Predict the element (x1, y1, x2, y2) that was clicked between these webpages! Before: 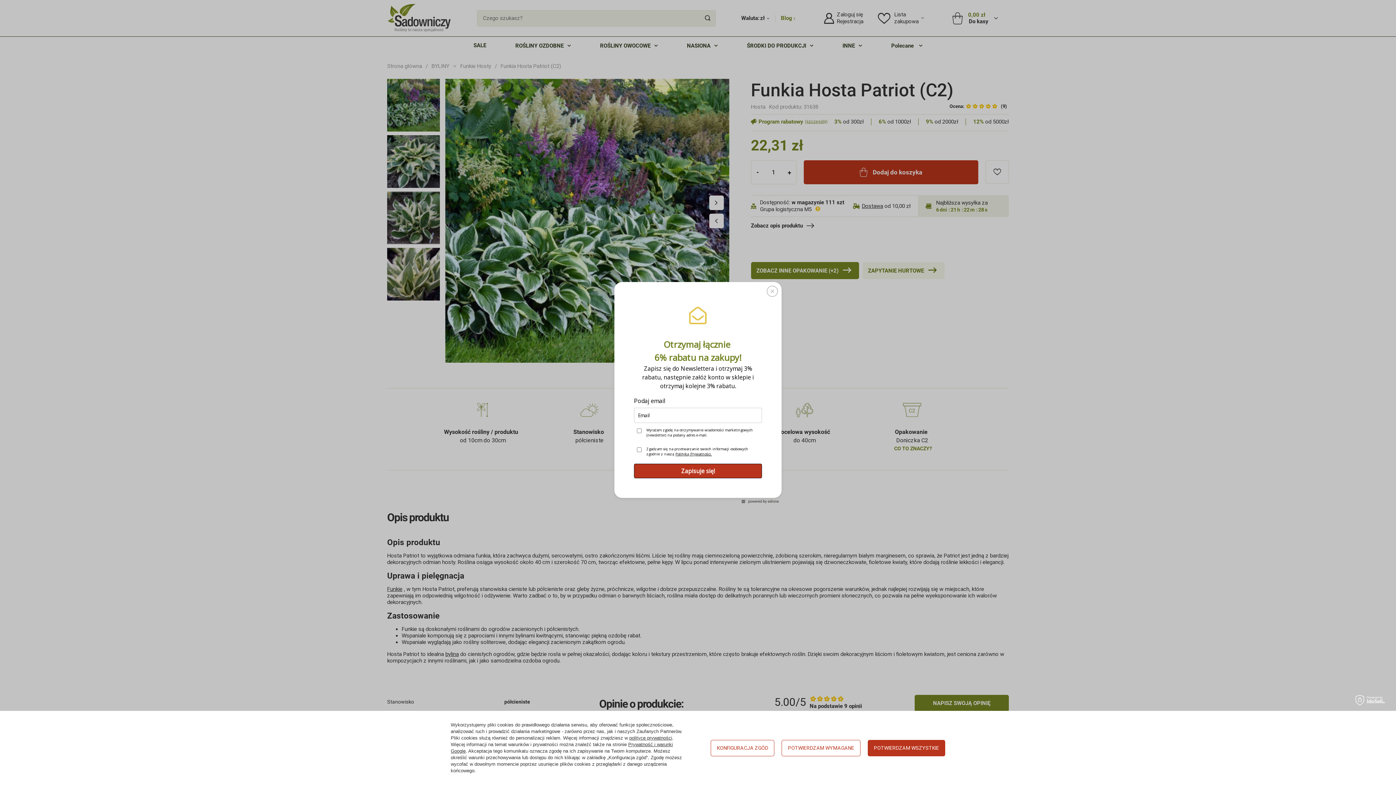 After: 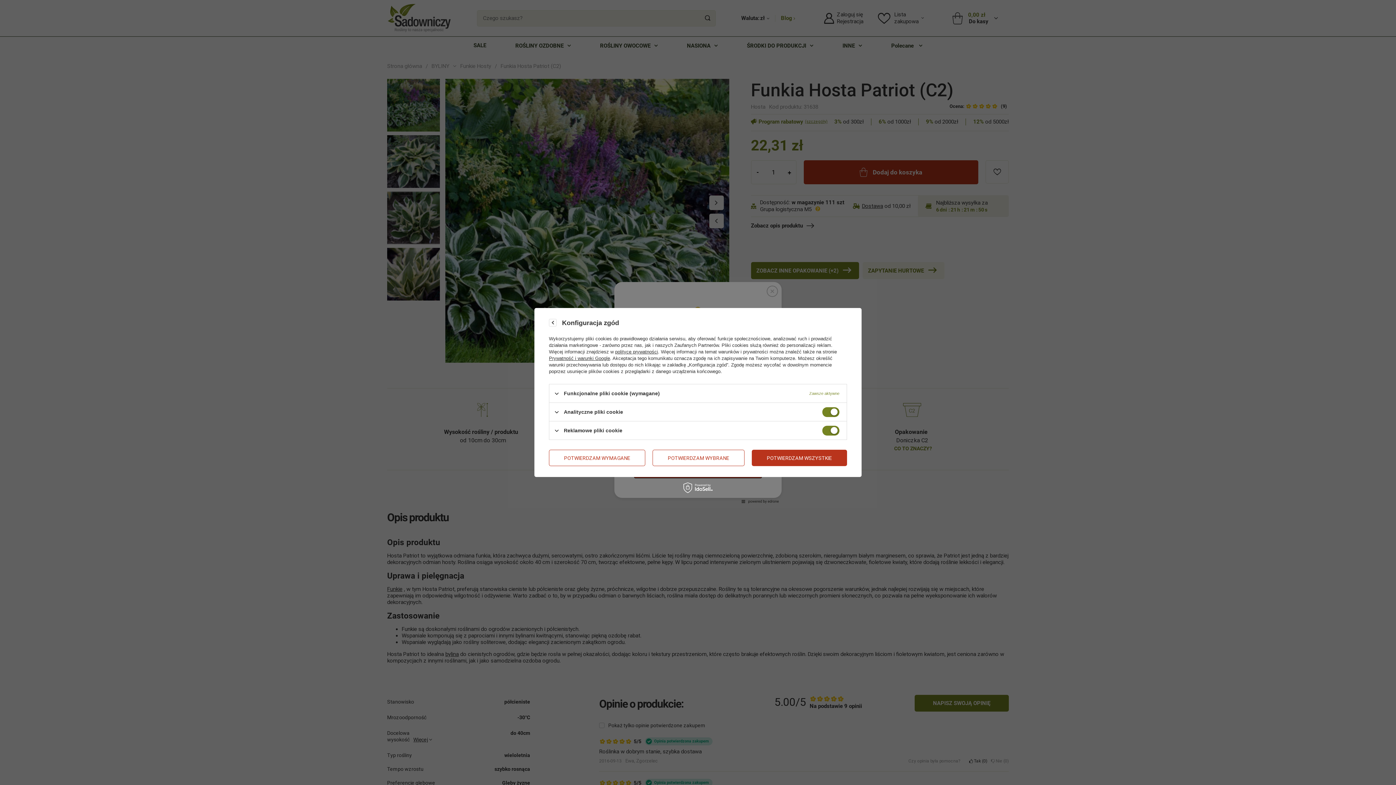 Action: label: KONFIGURACJA ZGÓD bbox: (710, 740, 774, 756)